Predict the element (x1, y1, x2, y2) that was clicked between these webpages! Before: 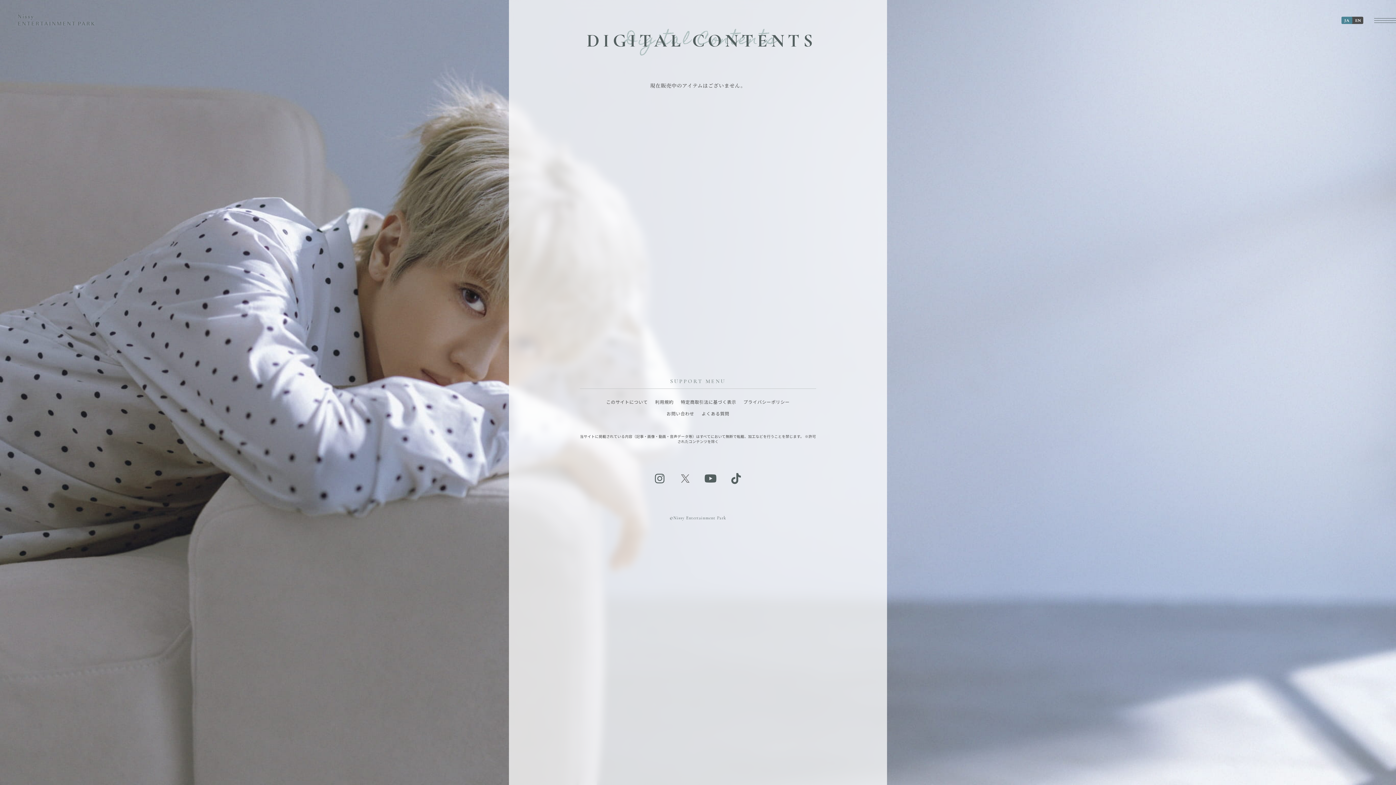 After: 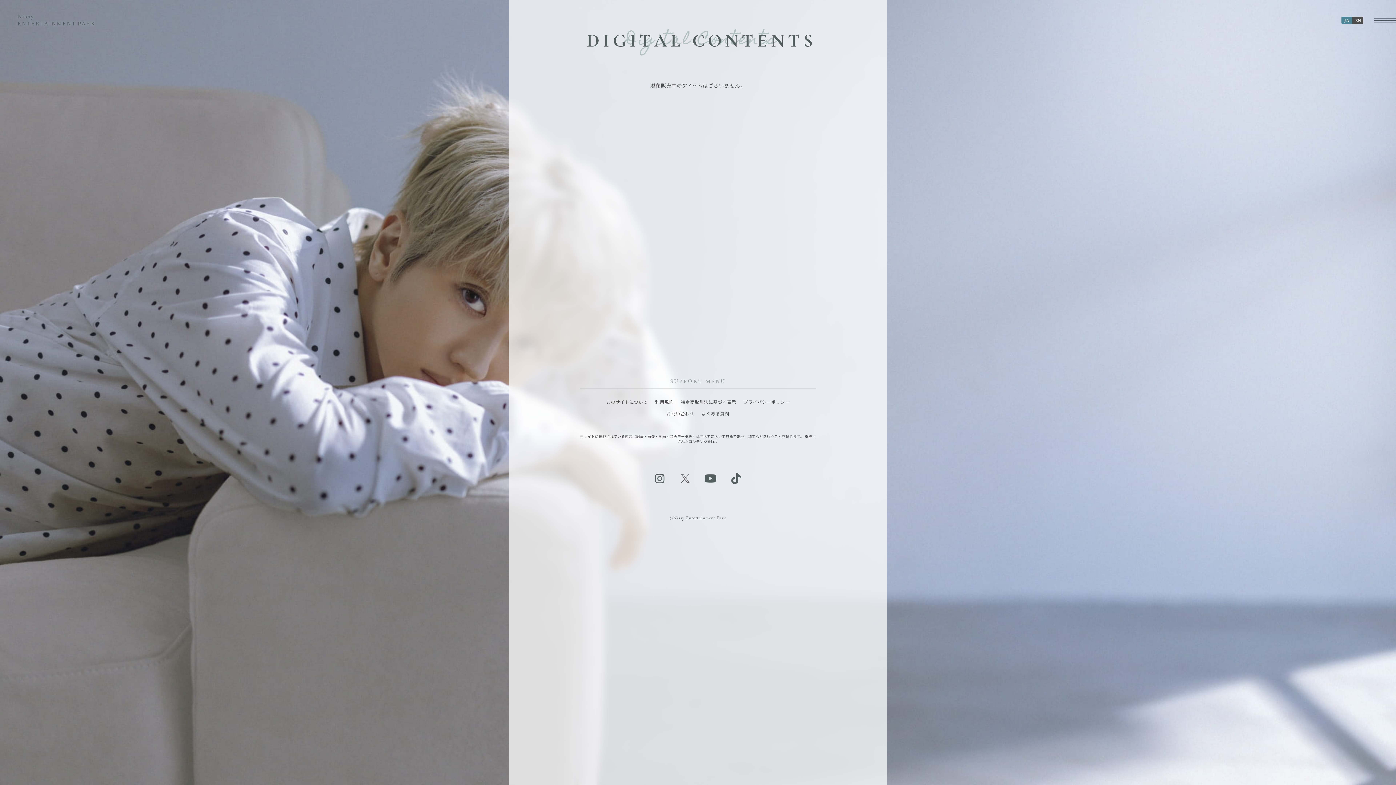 Action: bbox: (1341, 16, 1352, 24) label: JA